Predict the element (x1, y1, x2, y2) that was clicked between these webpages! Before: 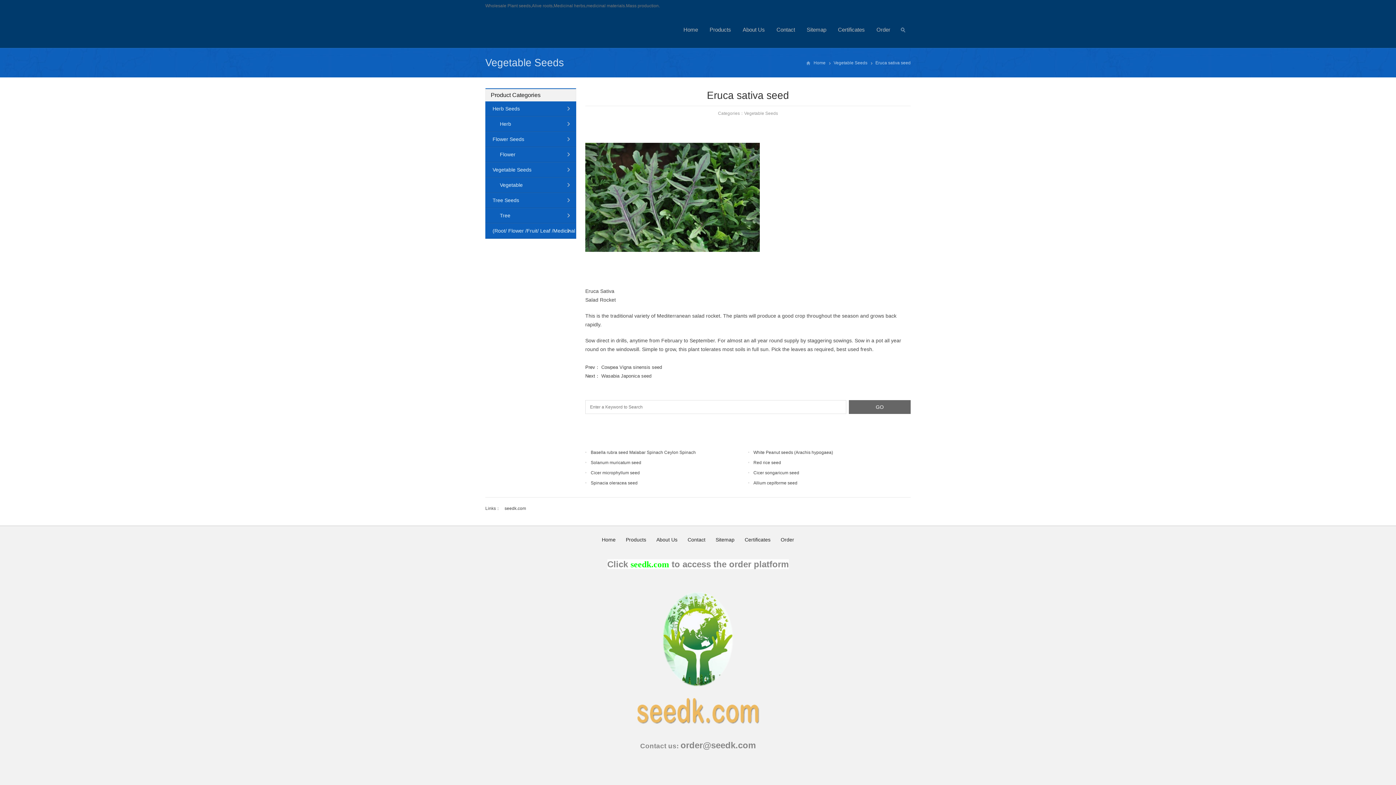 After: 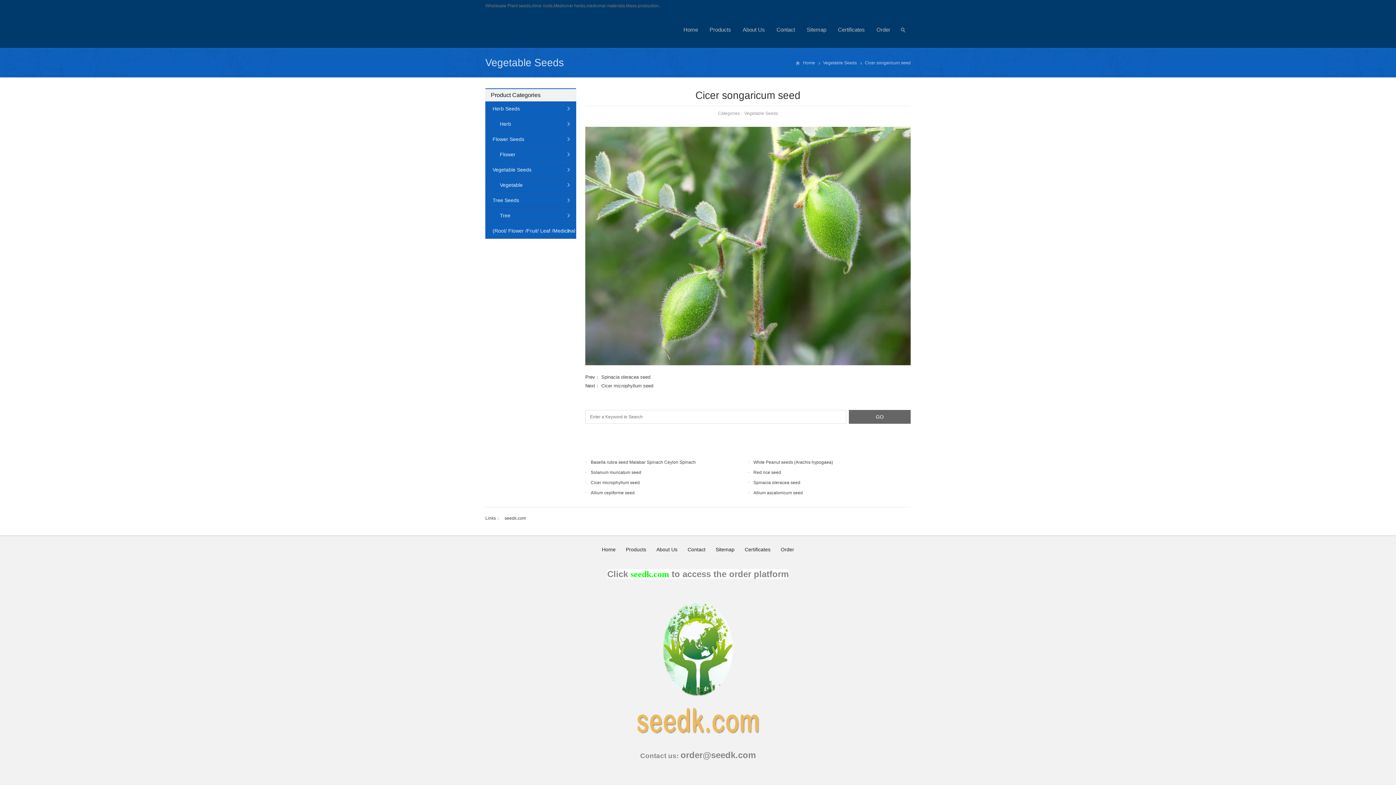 Action: label: Cicer songaricum seed bbox: (748, 470, 799, 475)